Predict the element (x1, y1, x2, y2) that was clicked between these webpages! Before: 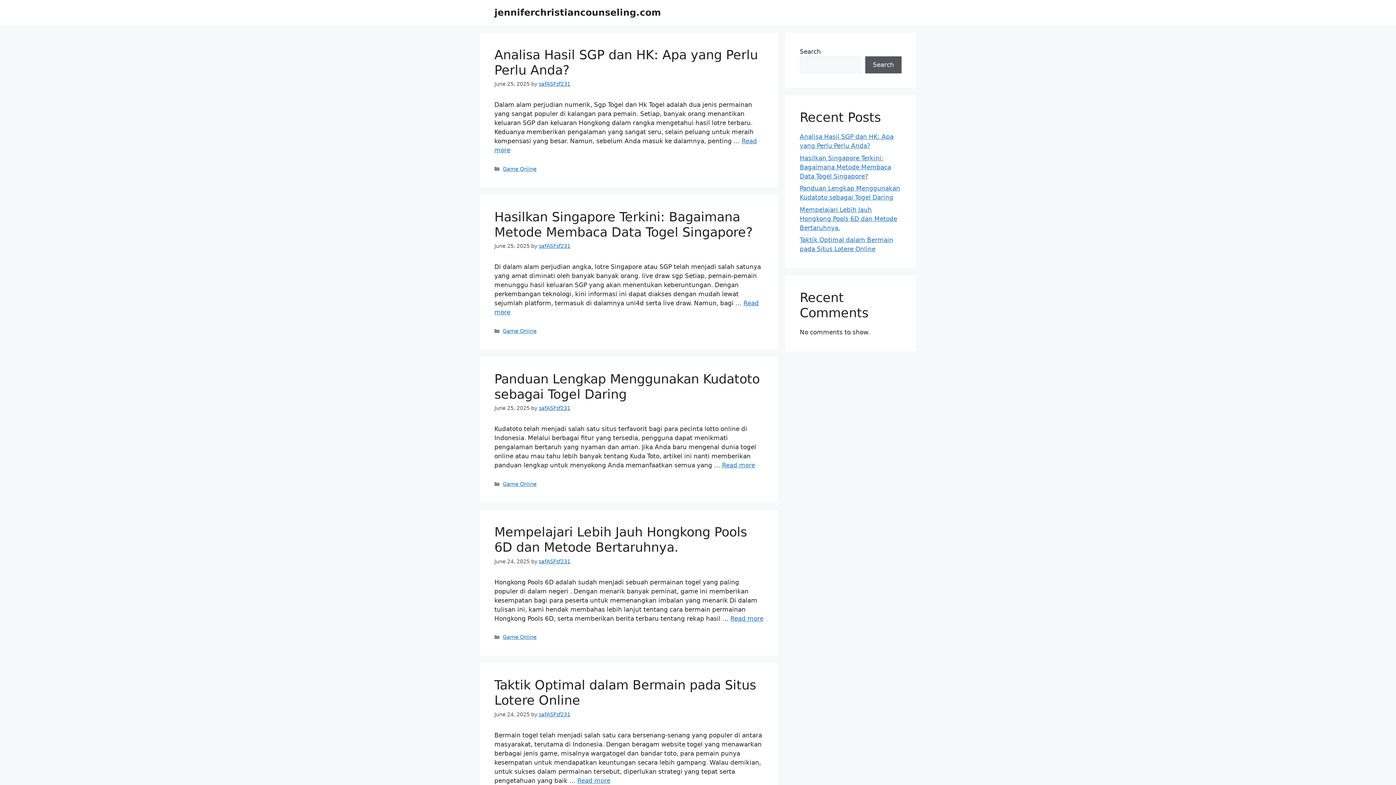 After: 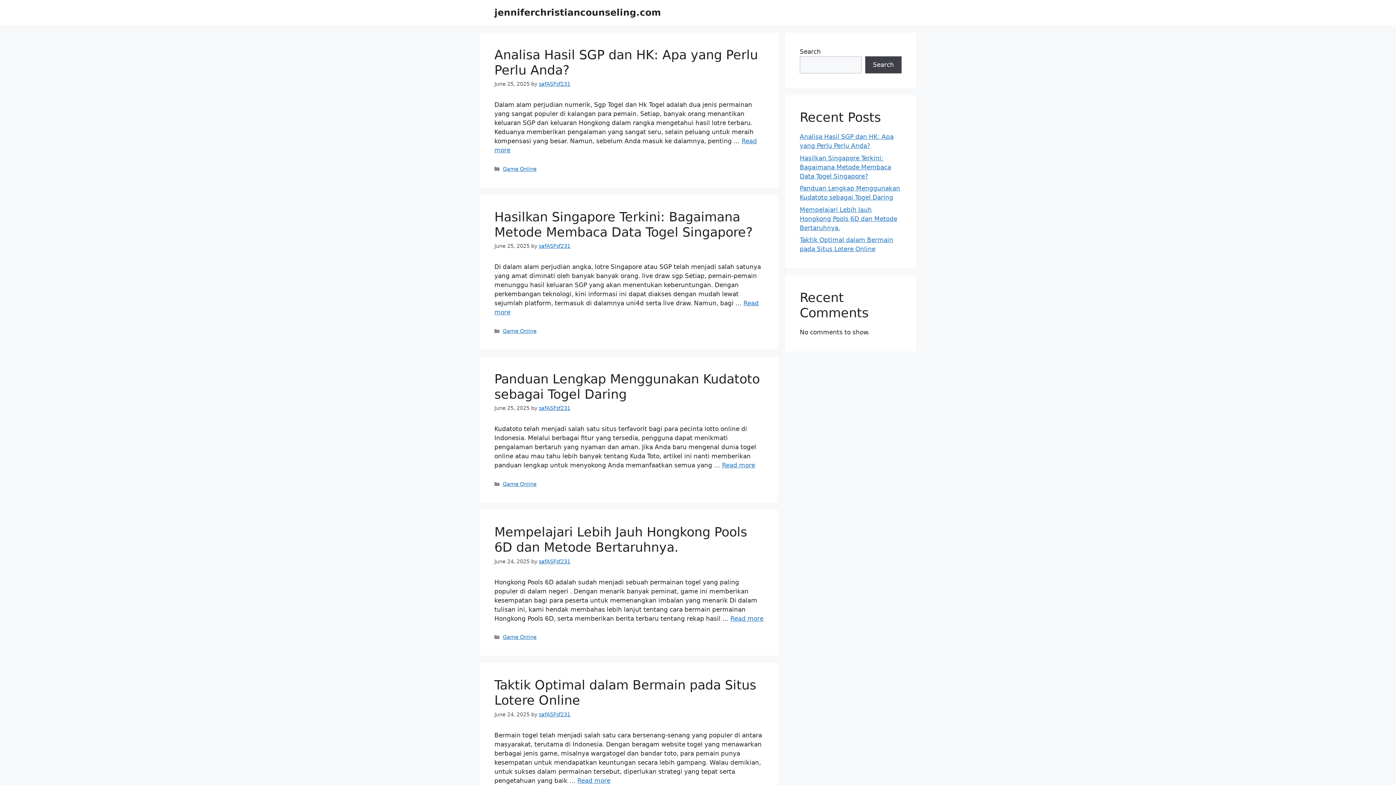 Action: label: Search bbox: (865, 56, 901, 73)